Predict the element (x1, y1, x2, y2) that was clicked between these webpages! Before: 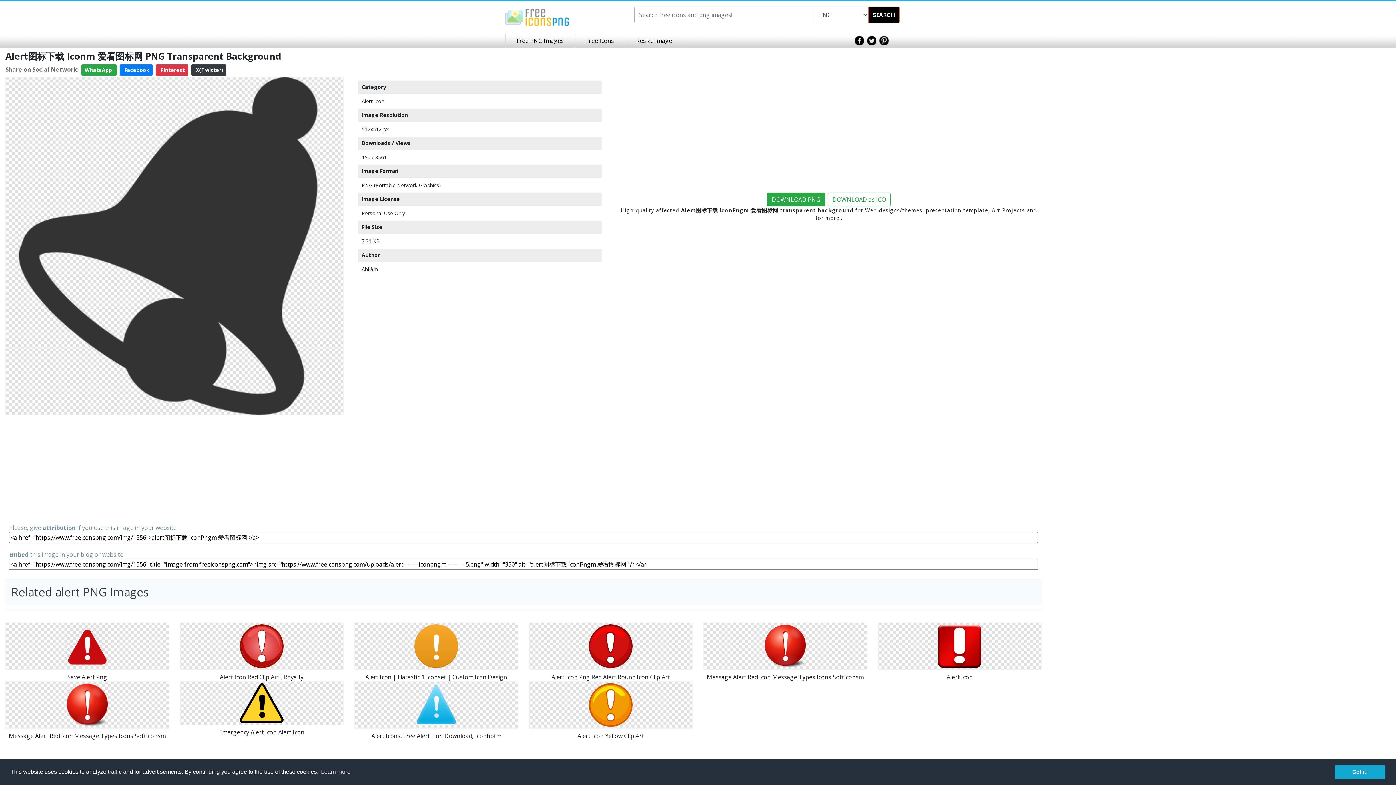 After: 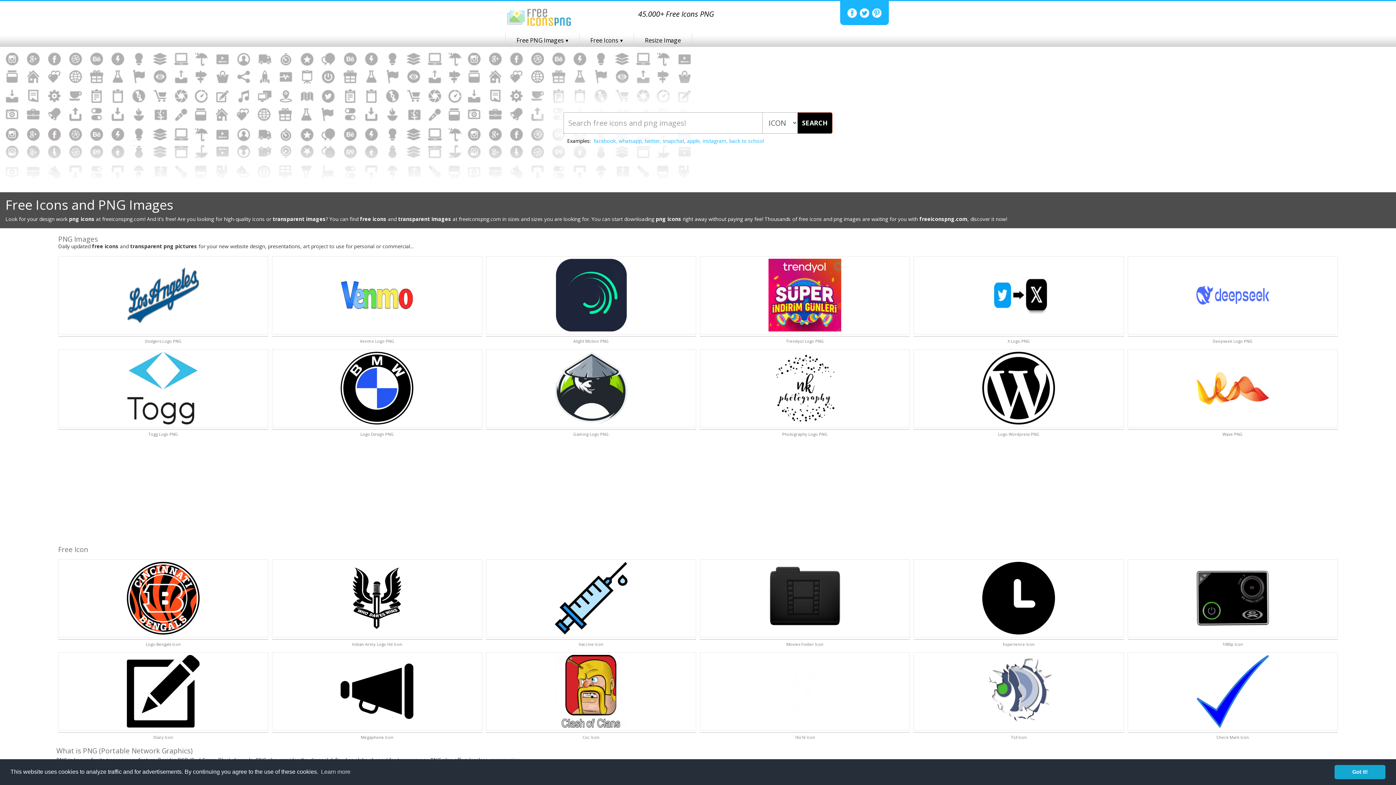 Action: bbox: (505, 12, 569, 20)